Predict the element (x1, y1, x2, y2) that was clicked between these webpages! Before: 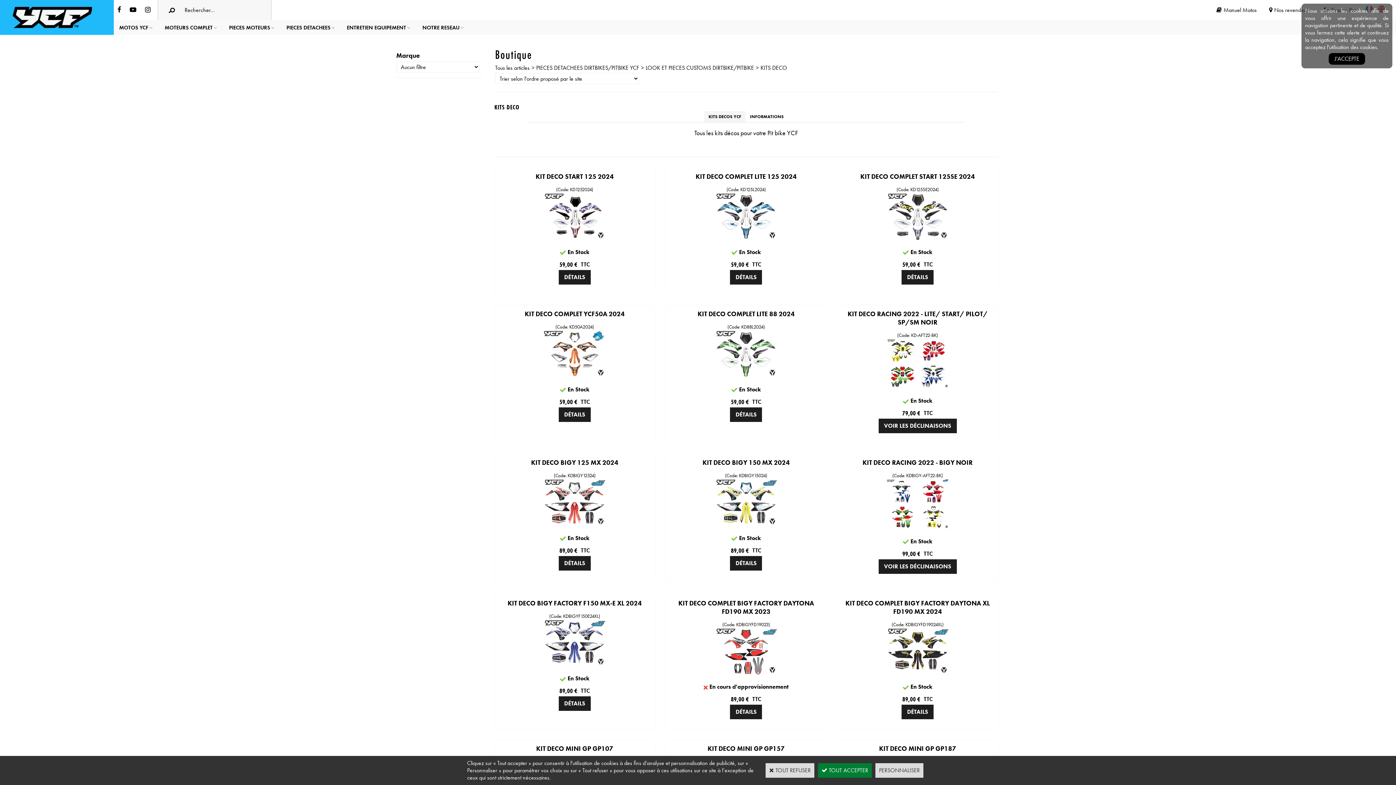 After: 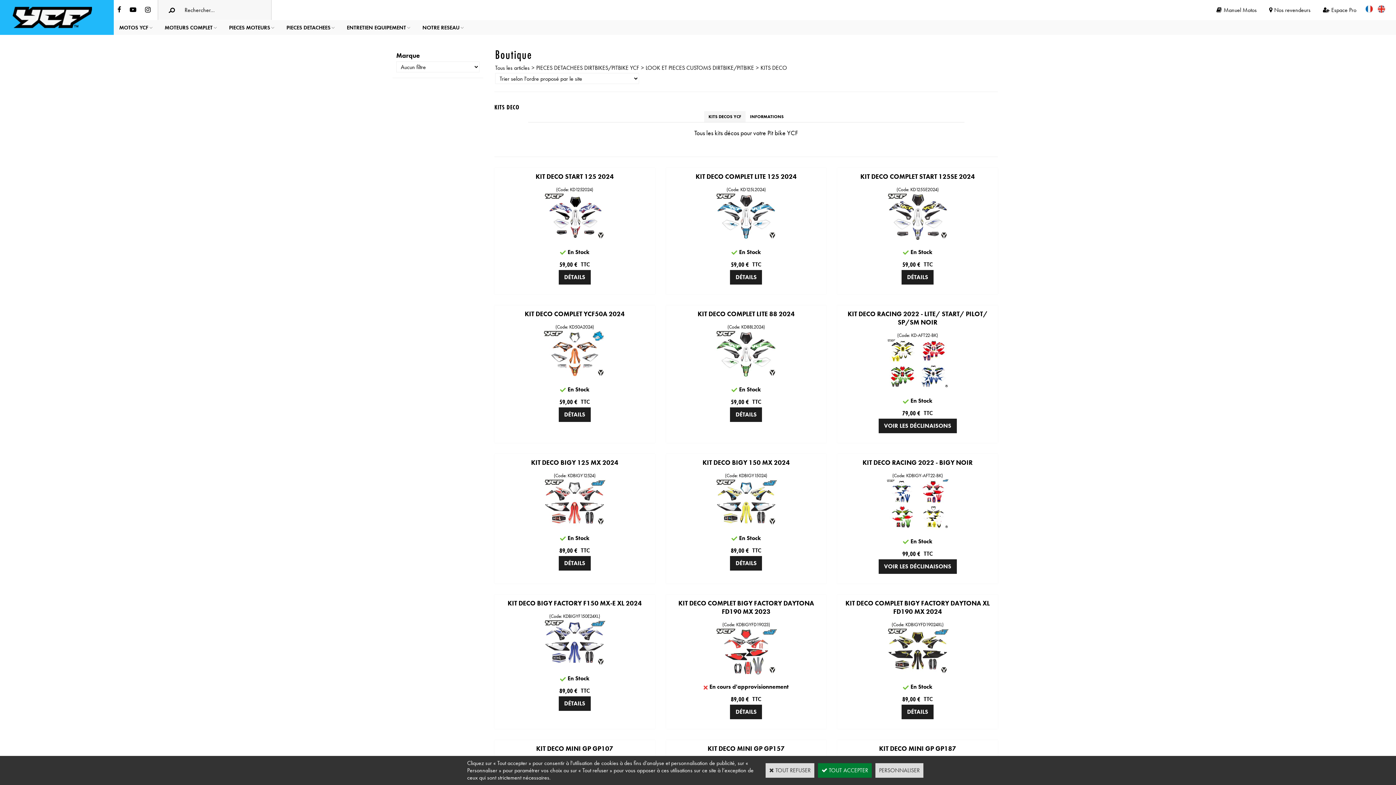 Action: bbox: (1329, 53, 1365, 64) label: J'ACCEPTE